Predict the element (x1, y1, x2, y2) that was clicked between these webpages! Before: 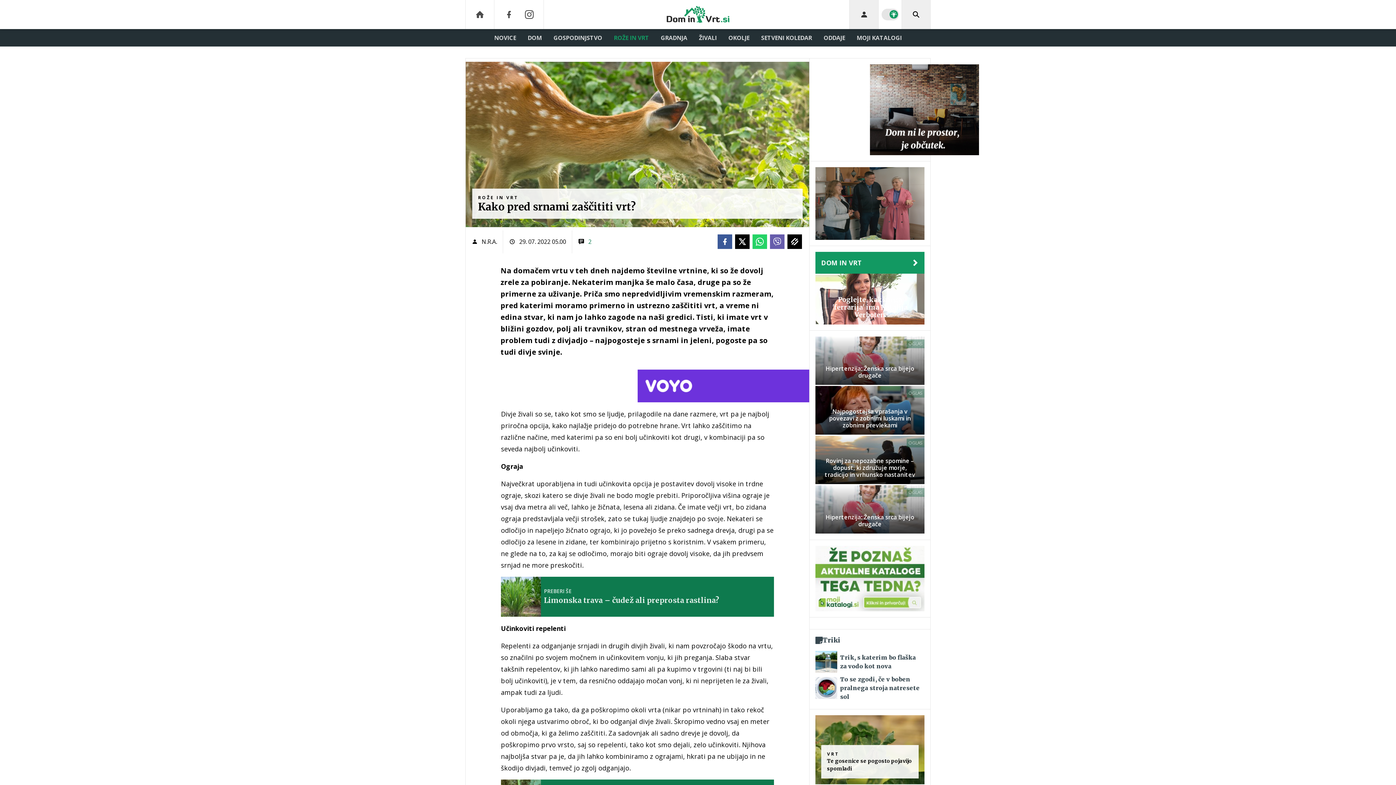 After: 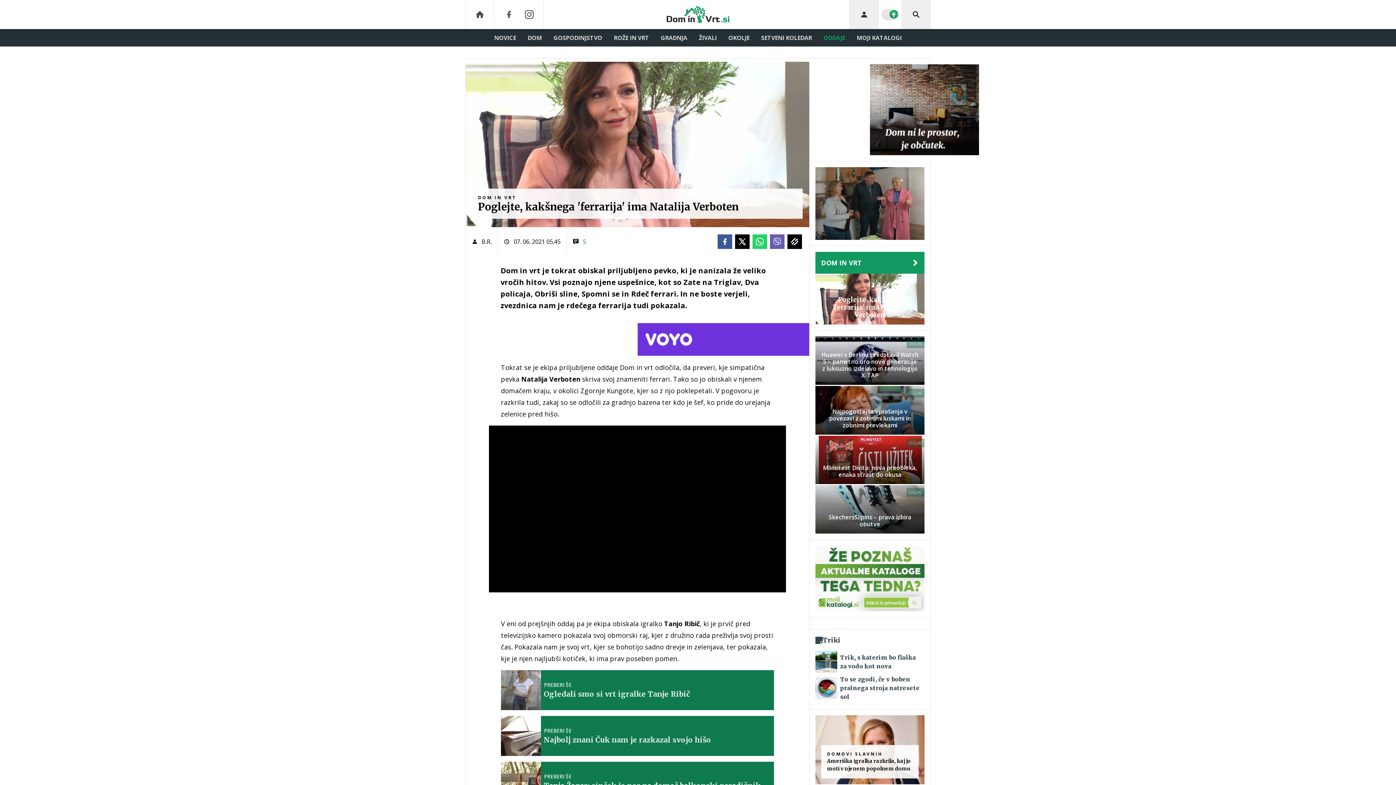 Action: label: Poglejte, kakšnega 'ferrarija' ima Natalija Verboten bbox: (815, 273, 924, 324)